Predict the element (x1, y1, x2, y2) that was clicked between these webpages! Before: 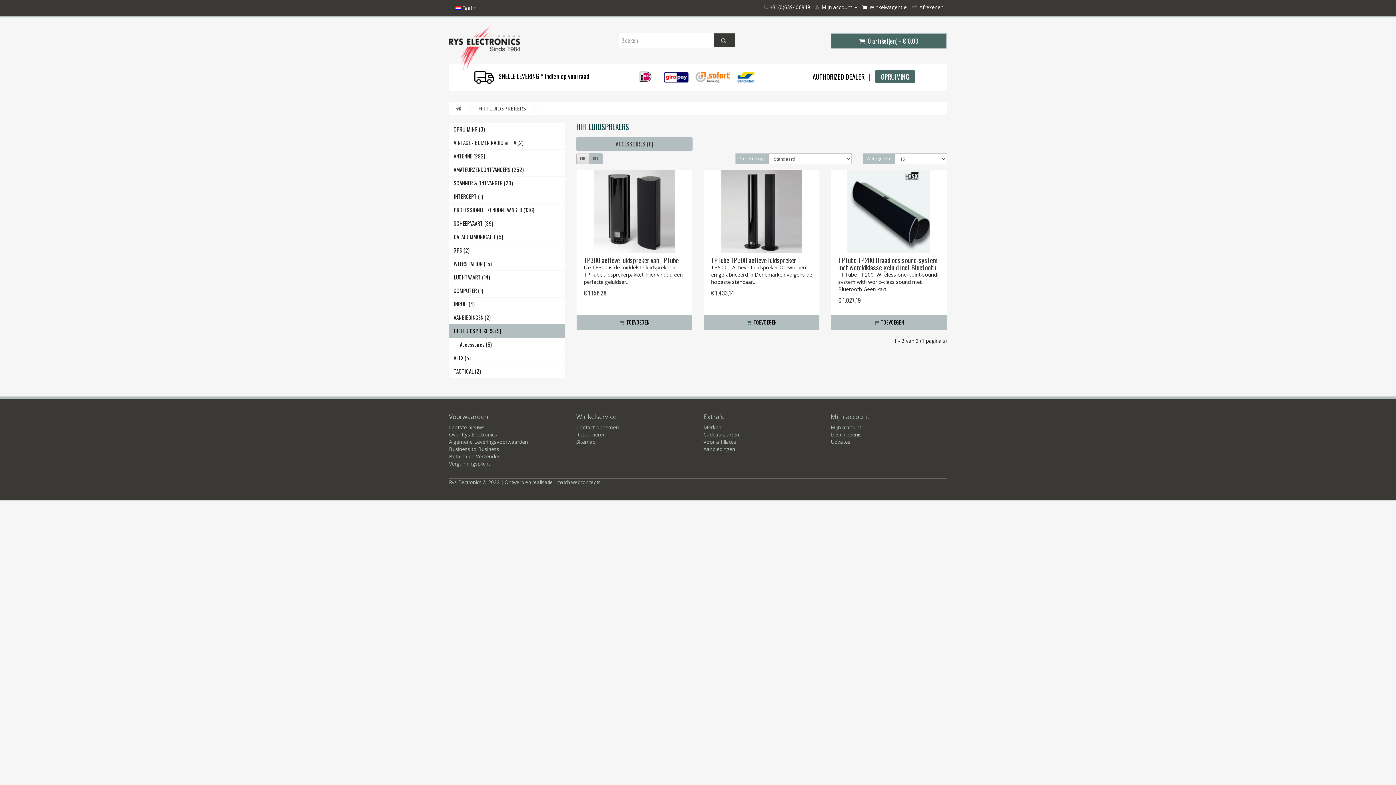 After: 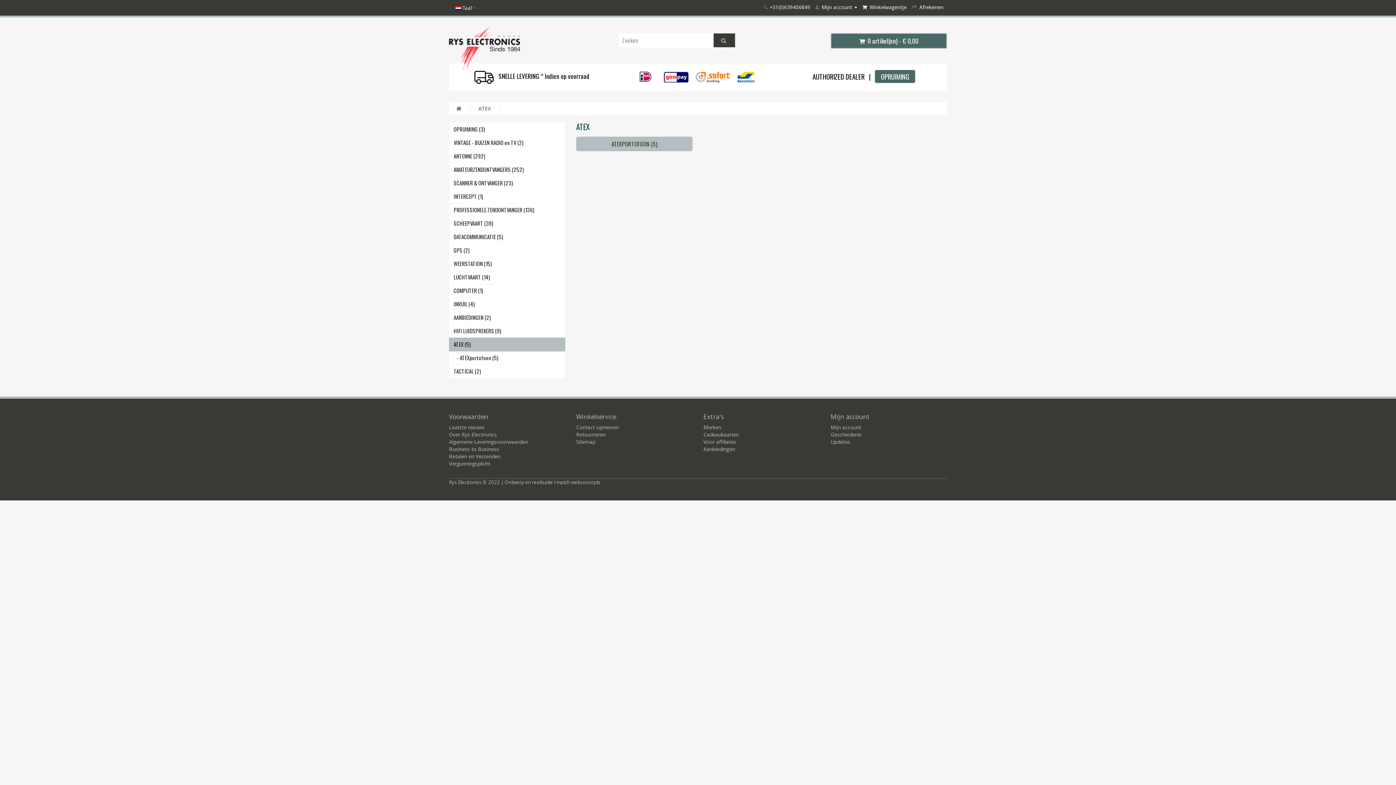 Action: bbox: (449, 351, 565, 365) label: ATEX (5)